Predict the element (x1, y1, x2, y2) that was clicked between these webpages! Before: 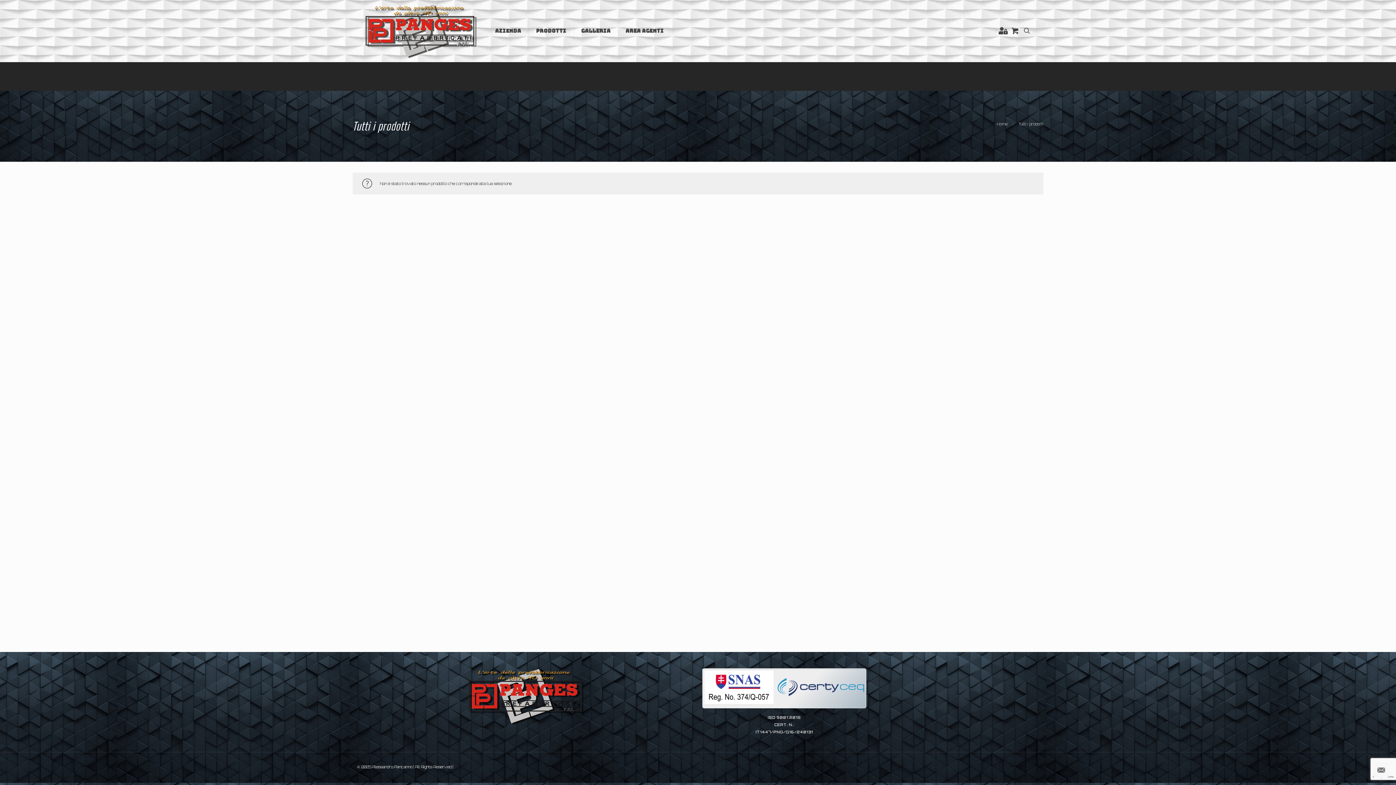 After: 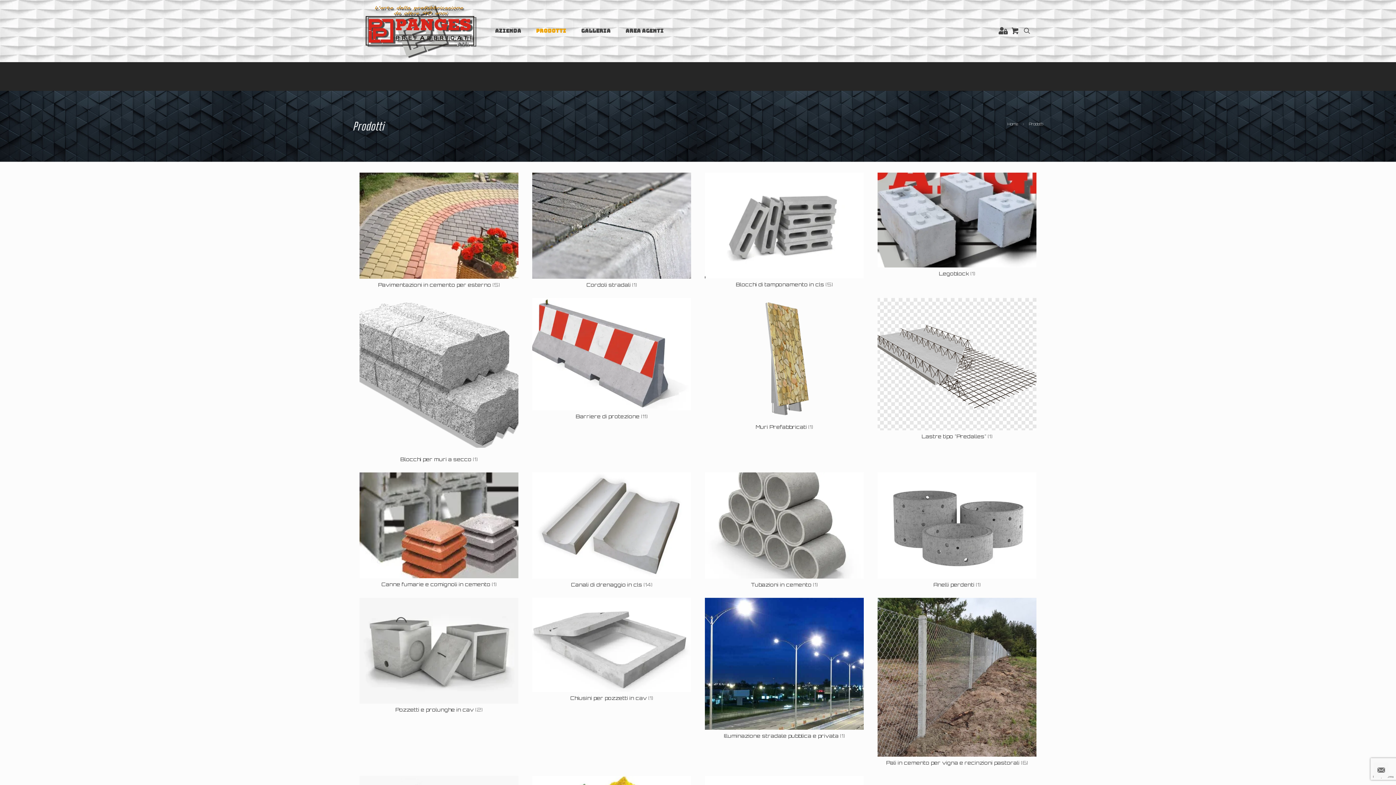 Action: bbox: (528, 0, 574, 61) label: Prodotti